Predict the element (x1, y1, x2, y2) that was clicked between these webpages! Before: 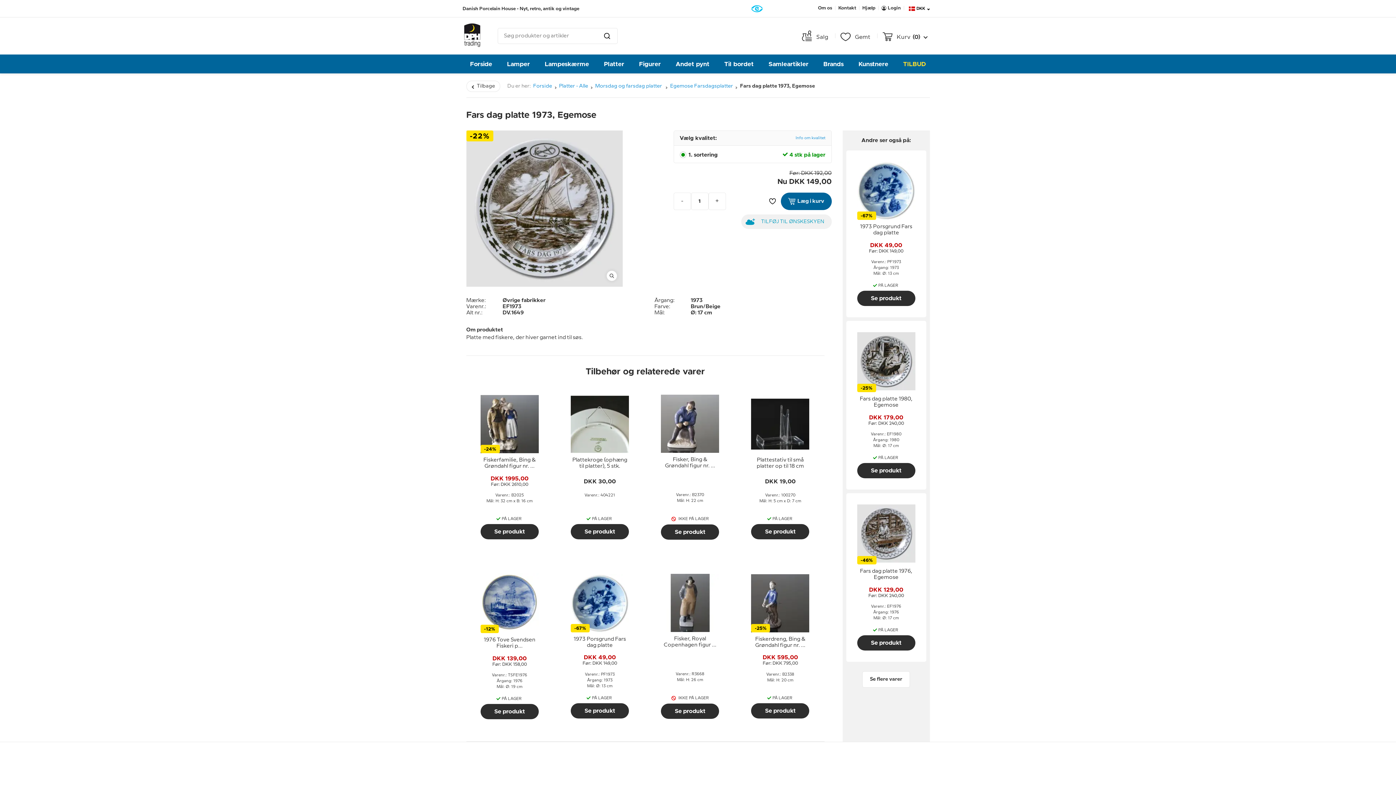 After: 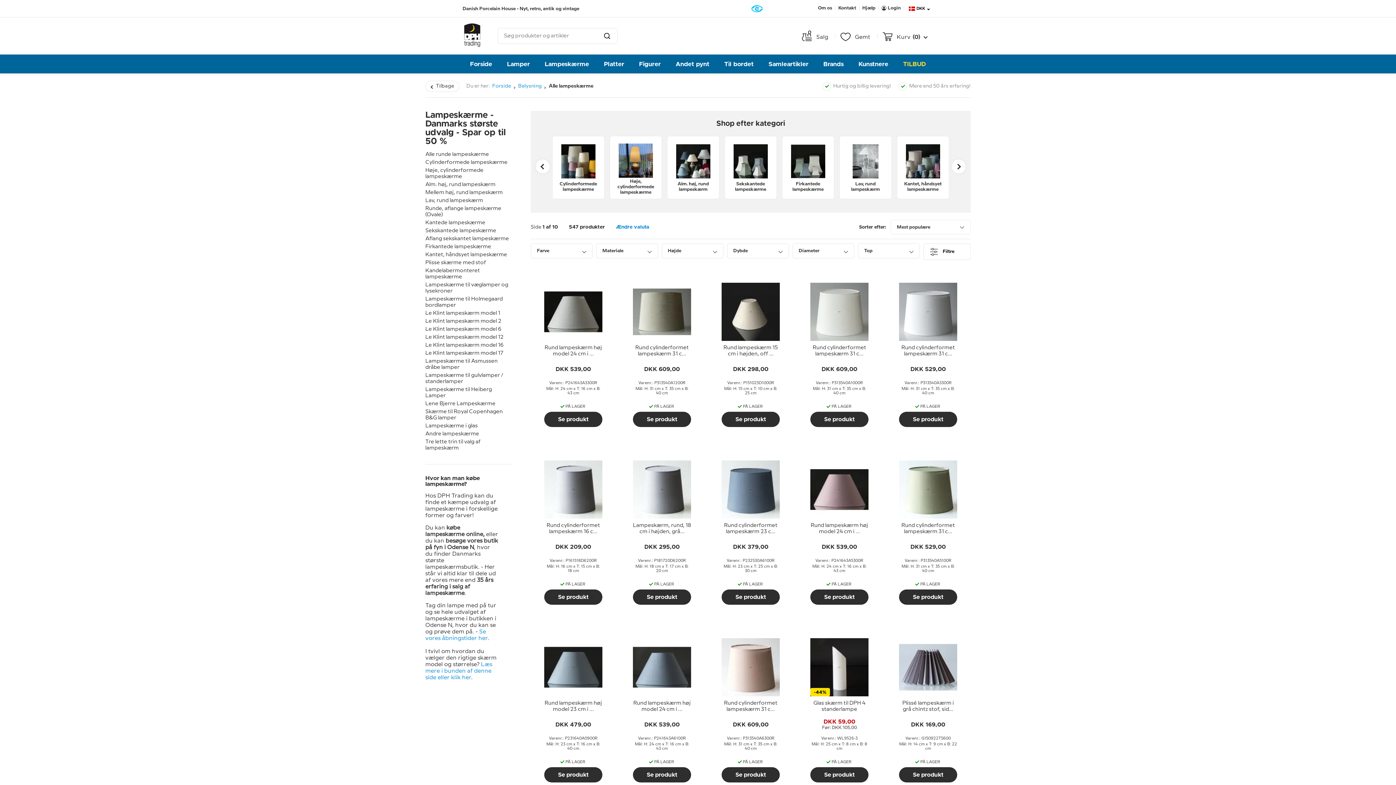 Action: bbox: (537, 54, 596, 73) label: Lampeskærme